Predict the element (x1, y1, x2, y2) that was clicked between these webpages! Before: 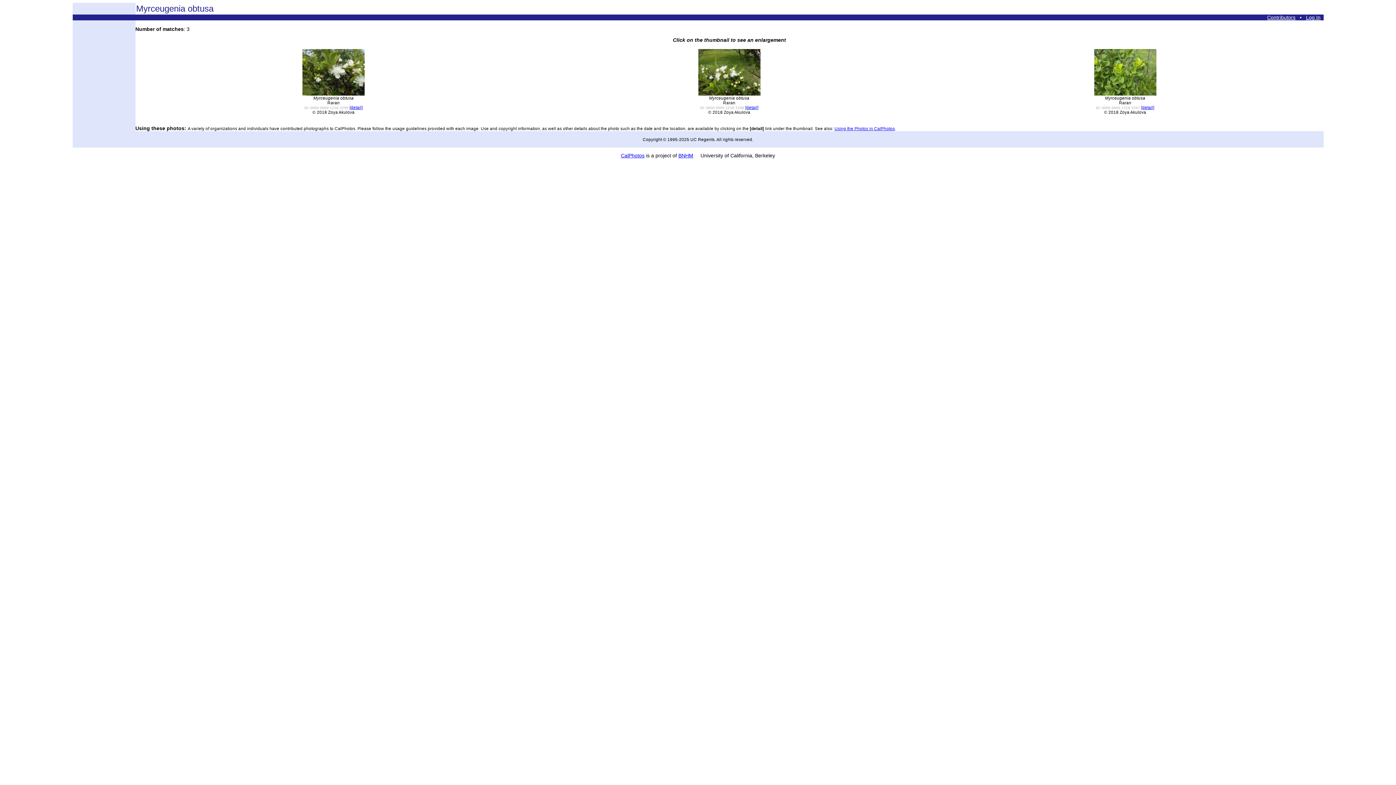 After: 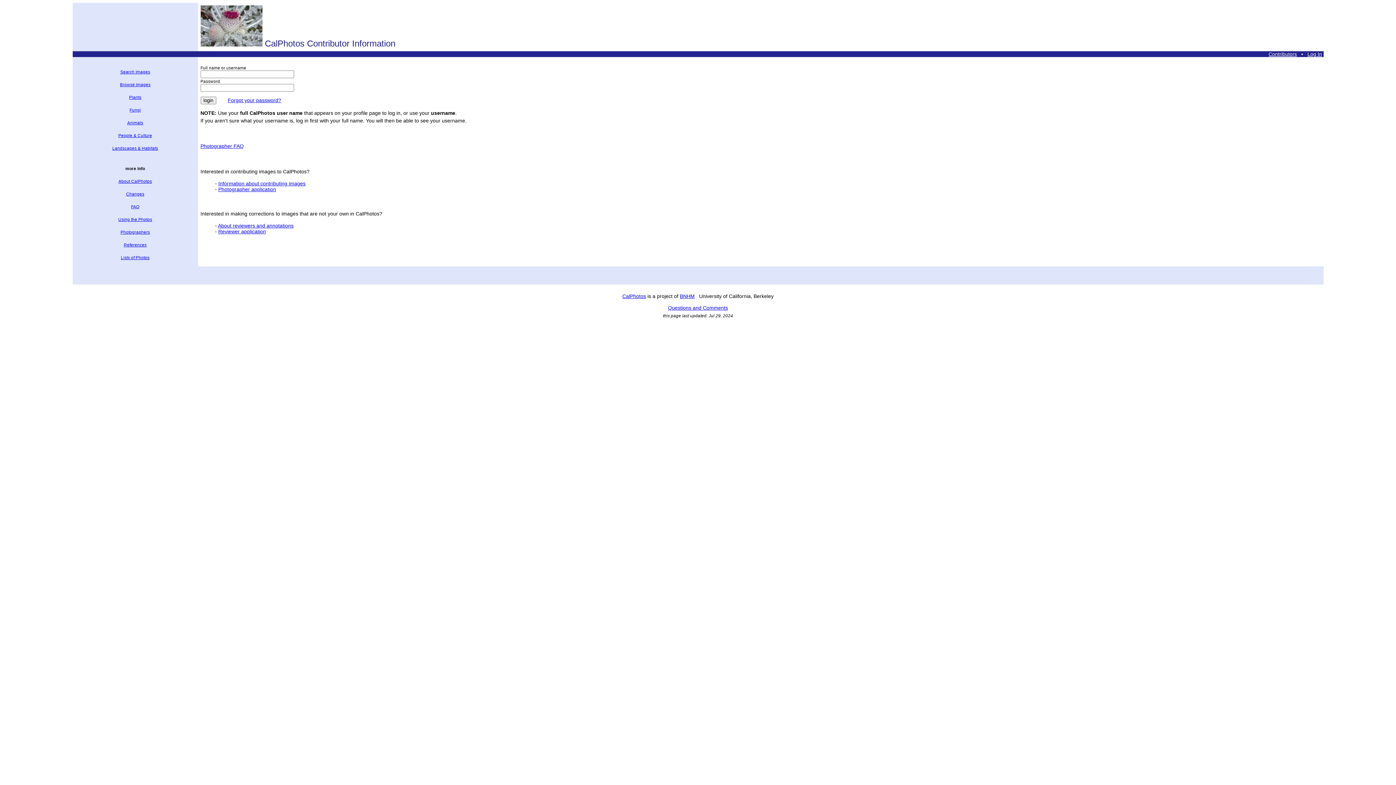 Action: bbox: (1267, 14, 1295, 20) label: Contributors